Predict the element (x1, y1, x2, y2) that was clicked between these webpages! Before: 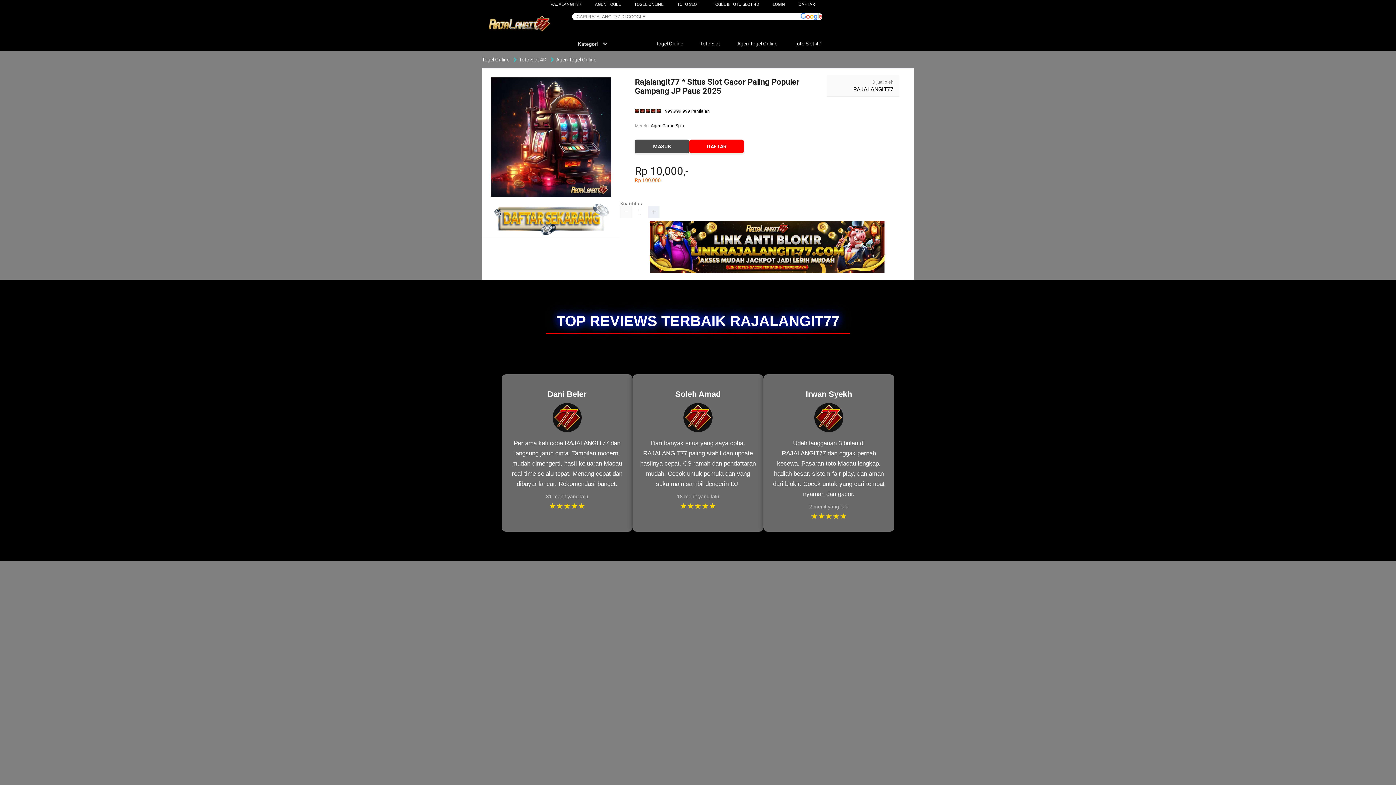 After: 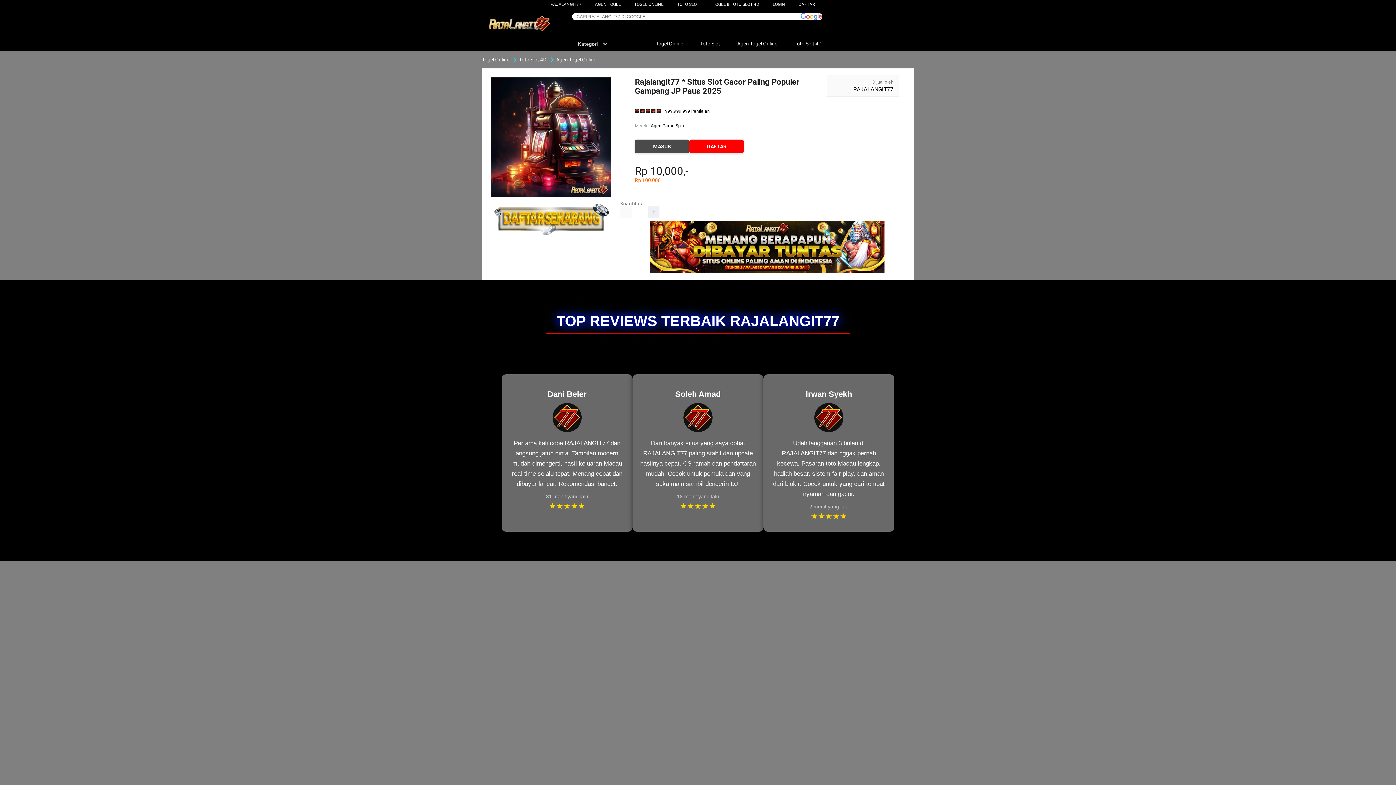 Action: label:  Agen Togel Online bbox: (728, 36, 781, 50)